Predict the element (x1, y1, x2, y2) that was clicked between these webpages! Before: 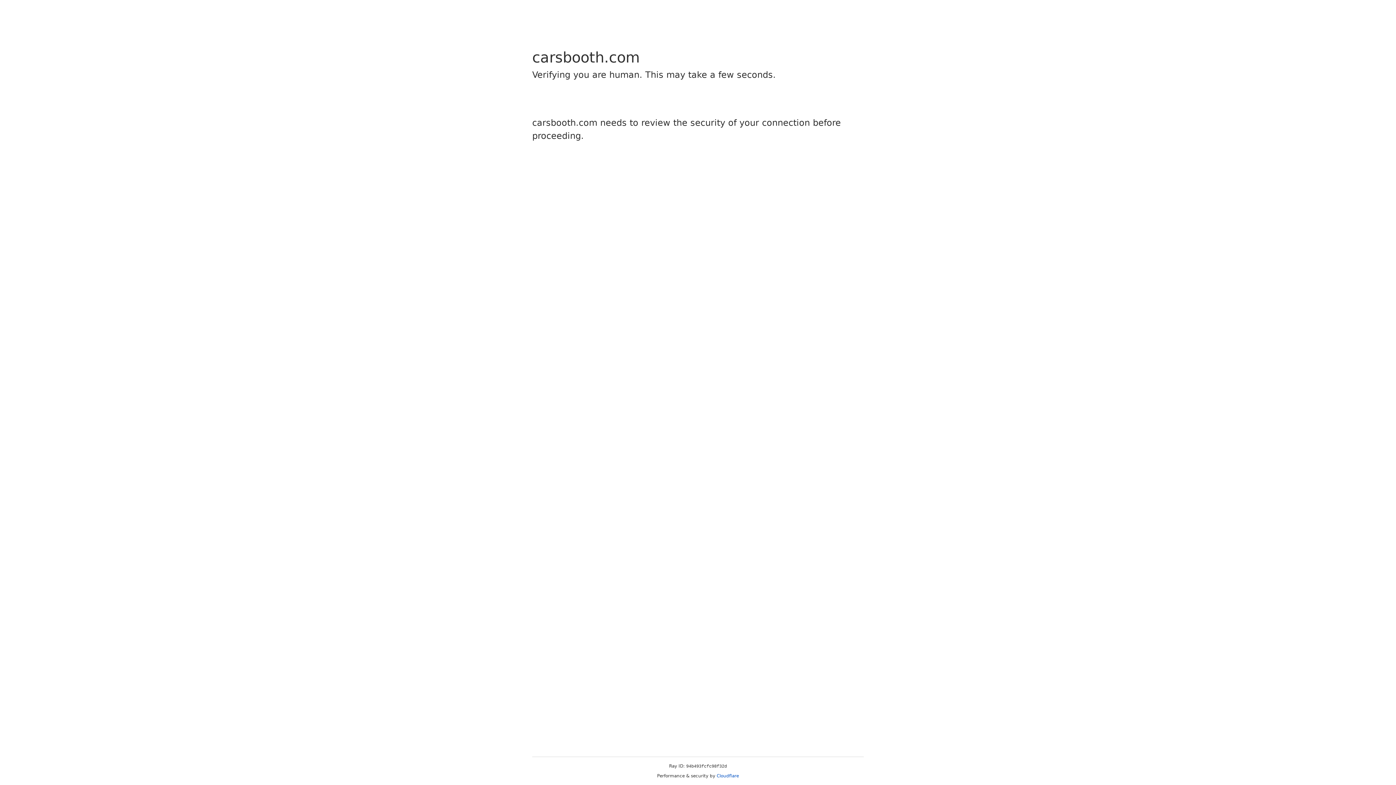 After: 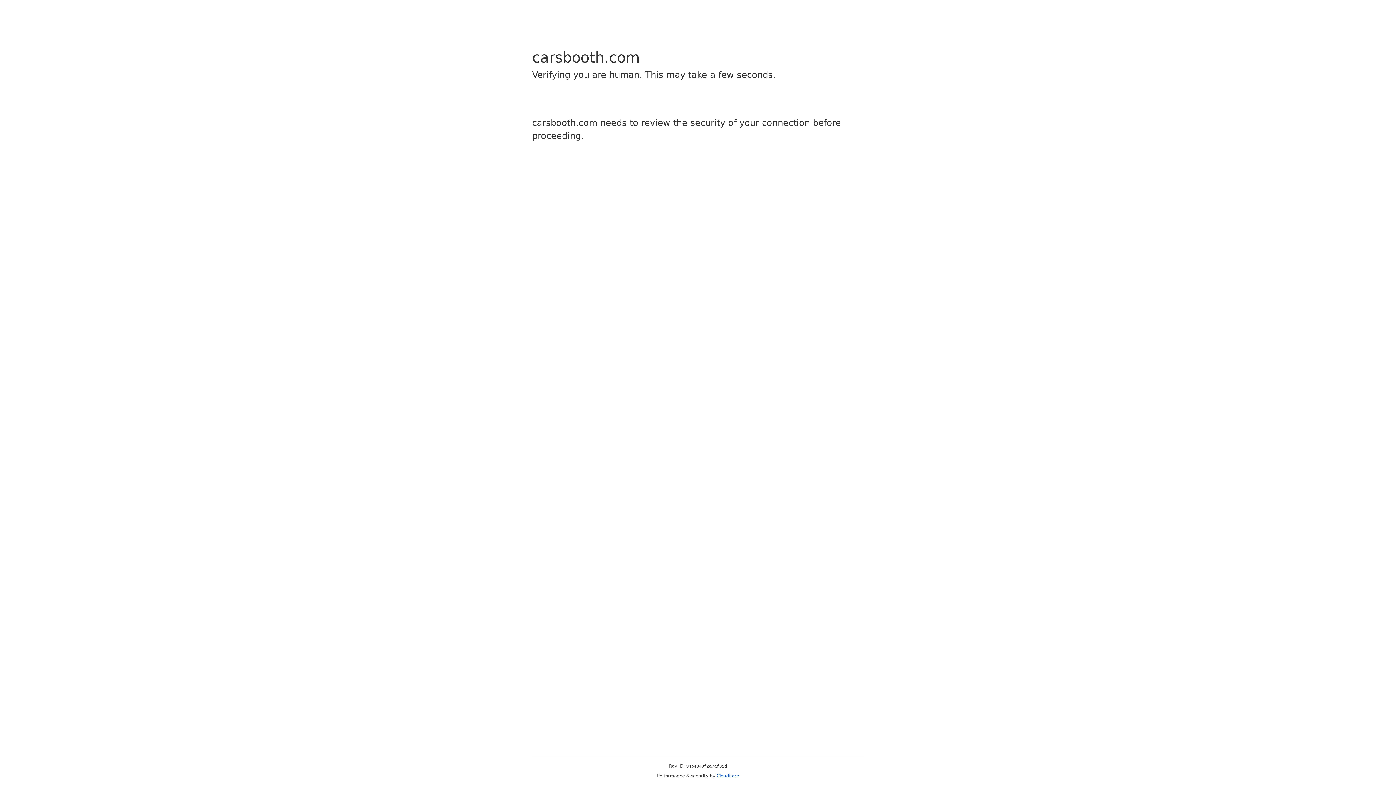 Action: bbox: (716, 773, 739, 778) label: Cloudflare